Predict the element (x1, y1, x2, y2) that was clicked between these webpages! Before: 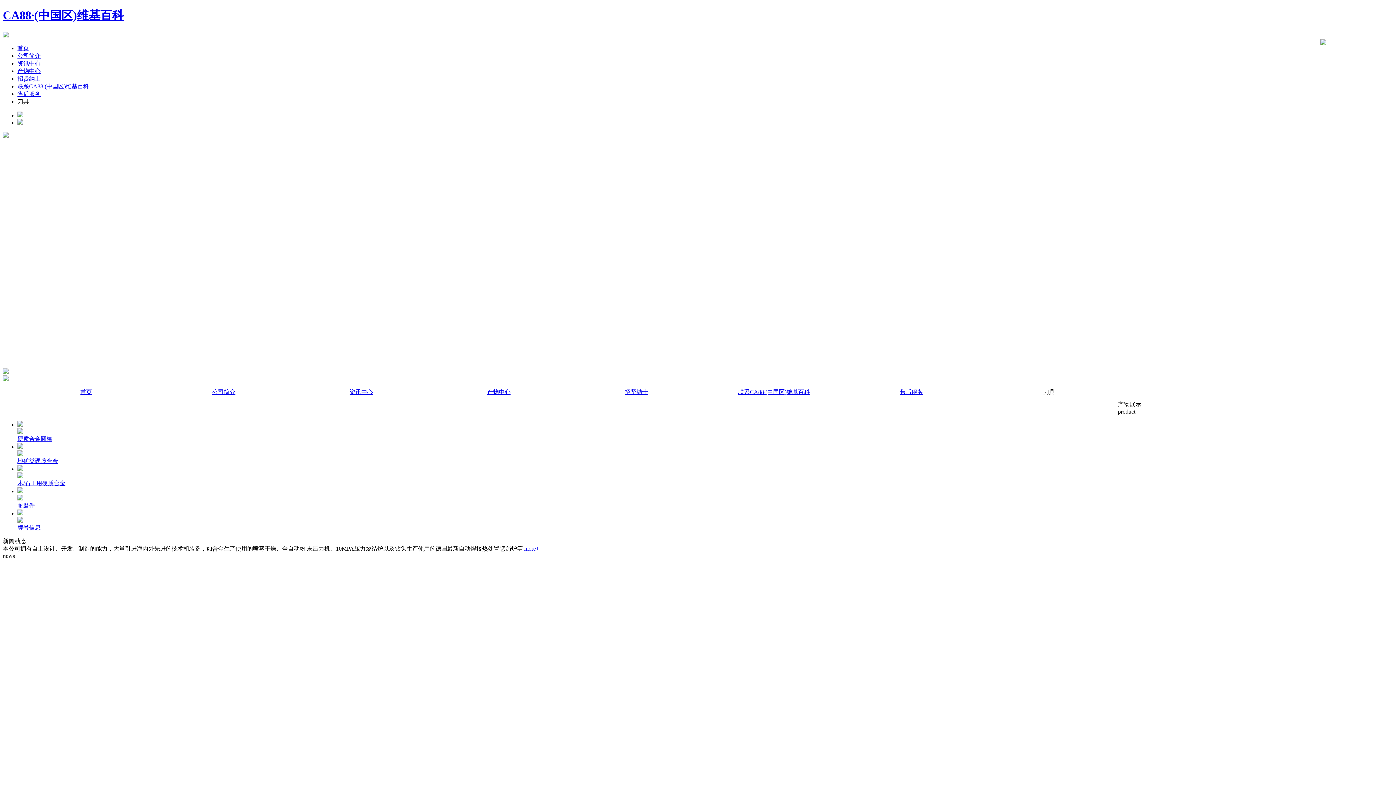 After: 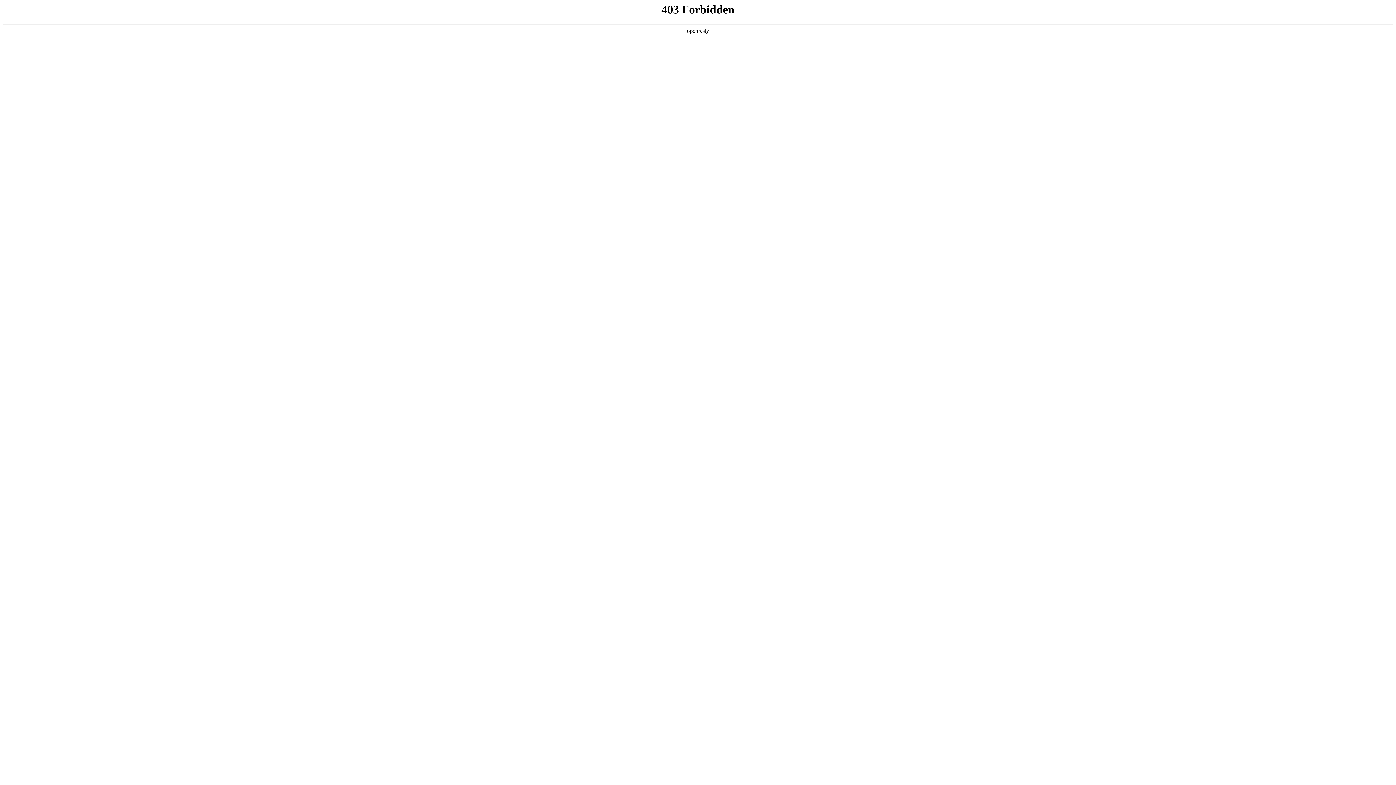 Action: label: 招贤纳士 bbox: (17, 75, 40, 81)